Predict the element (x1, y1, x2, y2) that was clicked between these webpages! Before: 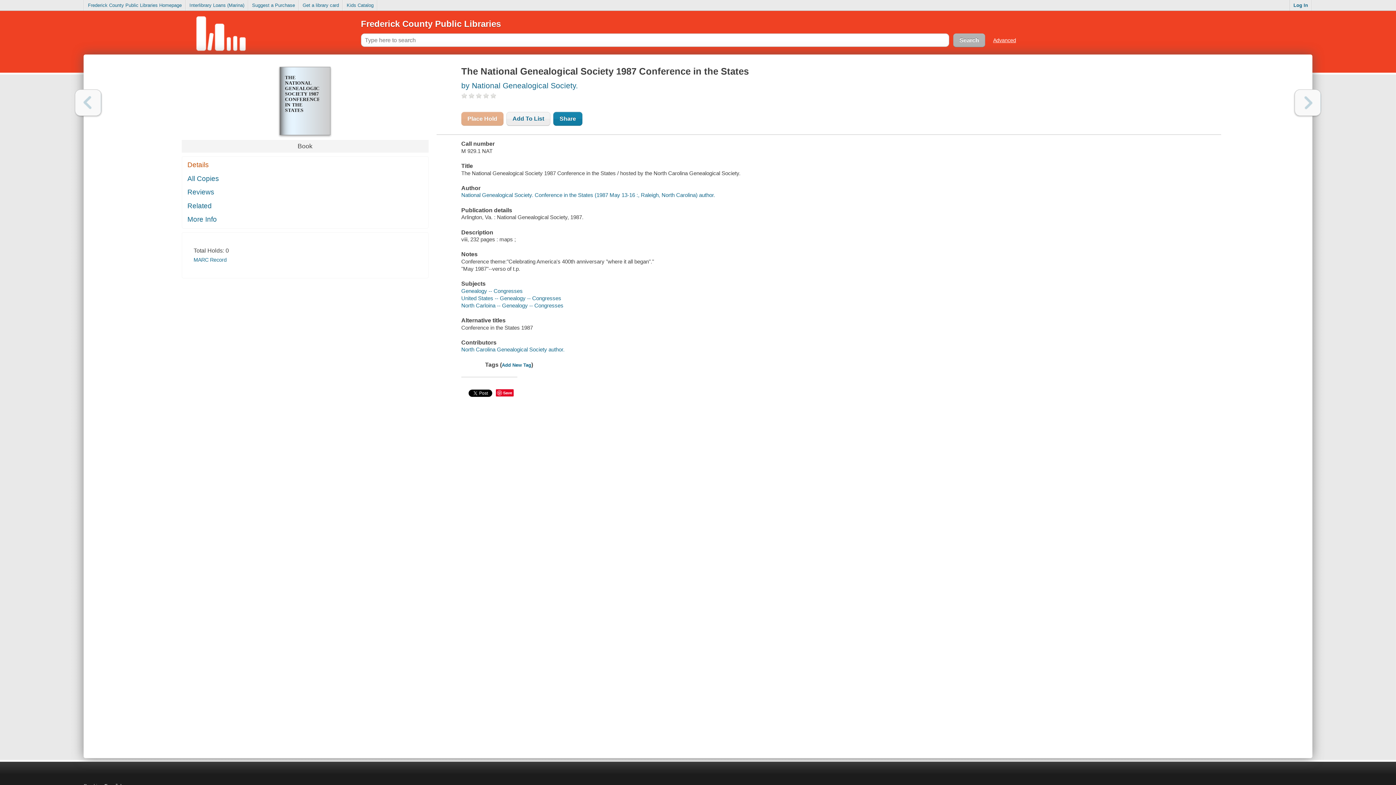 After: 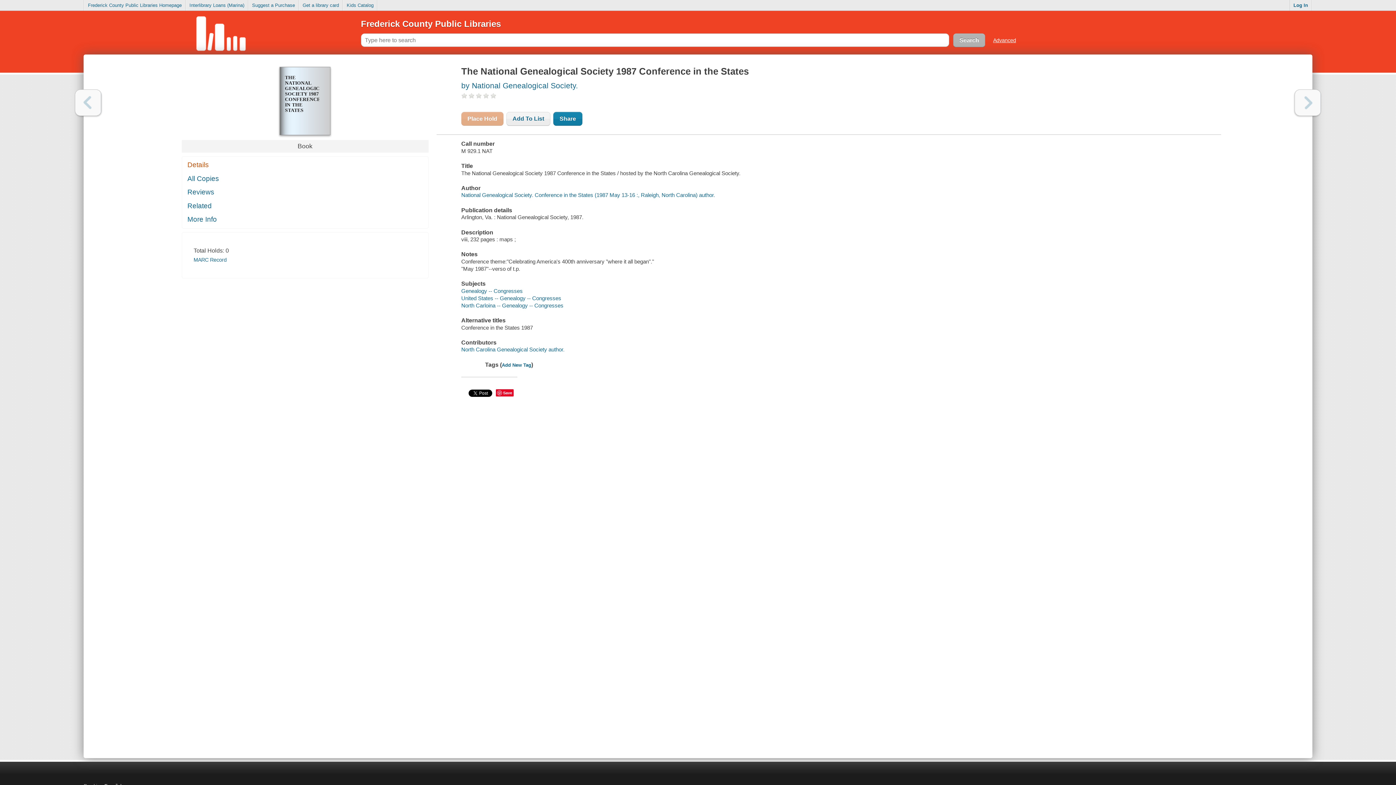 Action: bbox: (1294, 89, 1321, 116) label: Next